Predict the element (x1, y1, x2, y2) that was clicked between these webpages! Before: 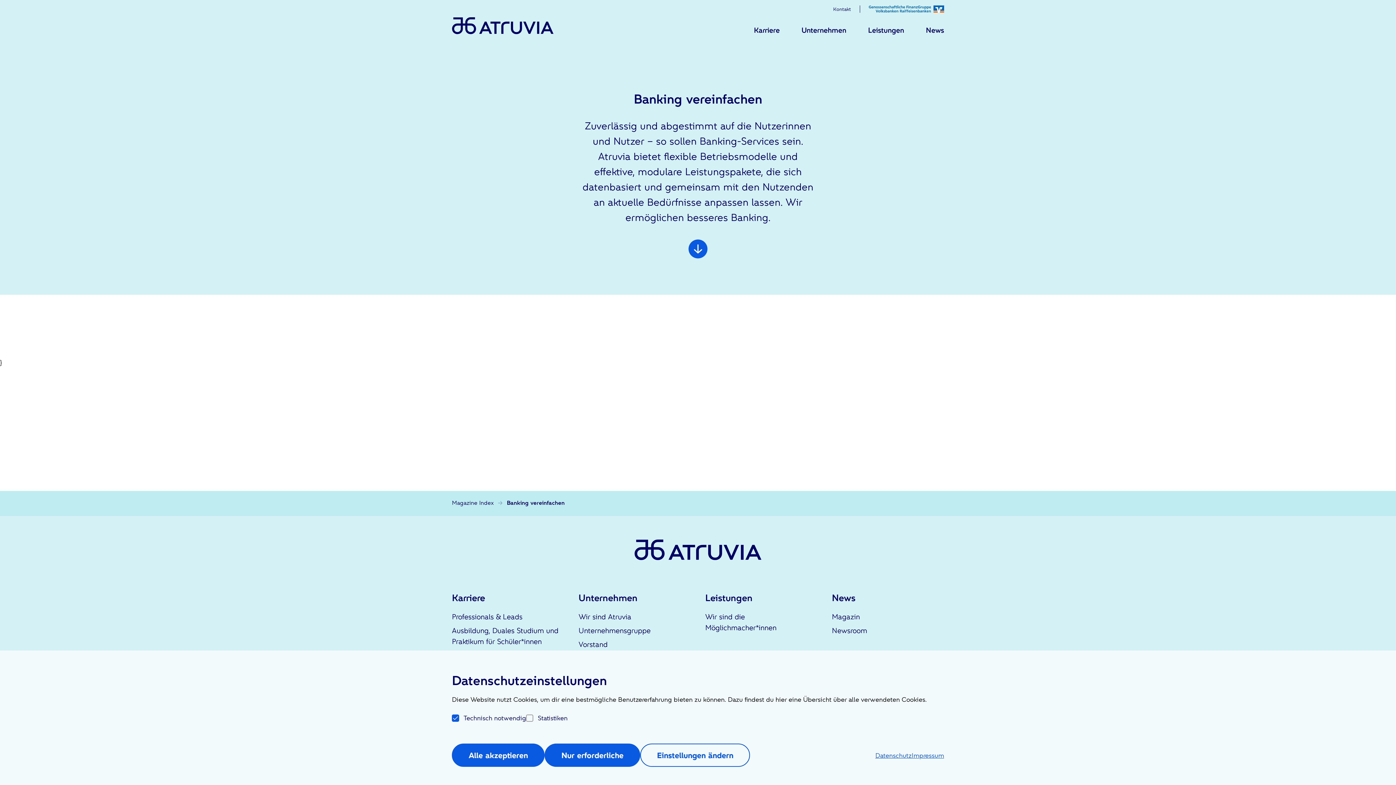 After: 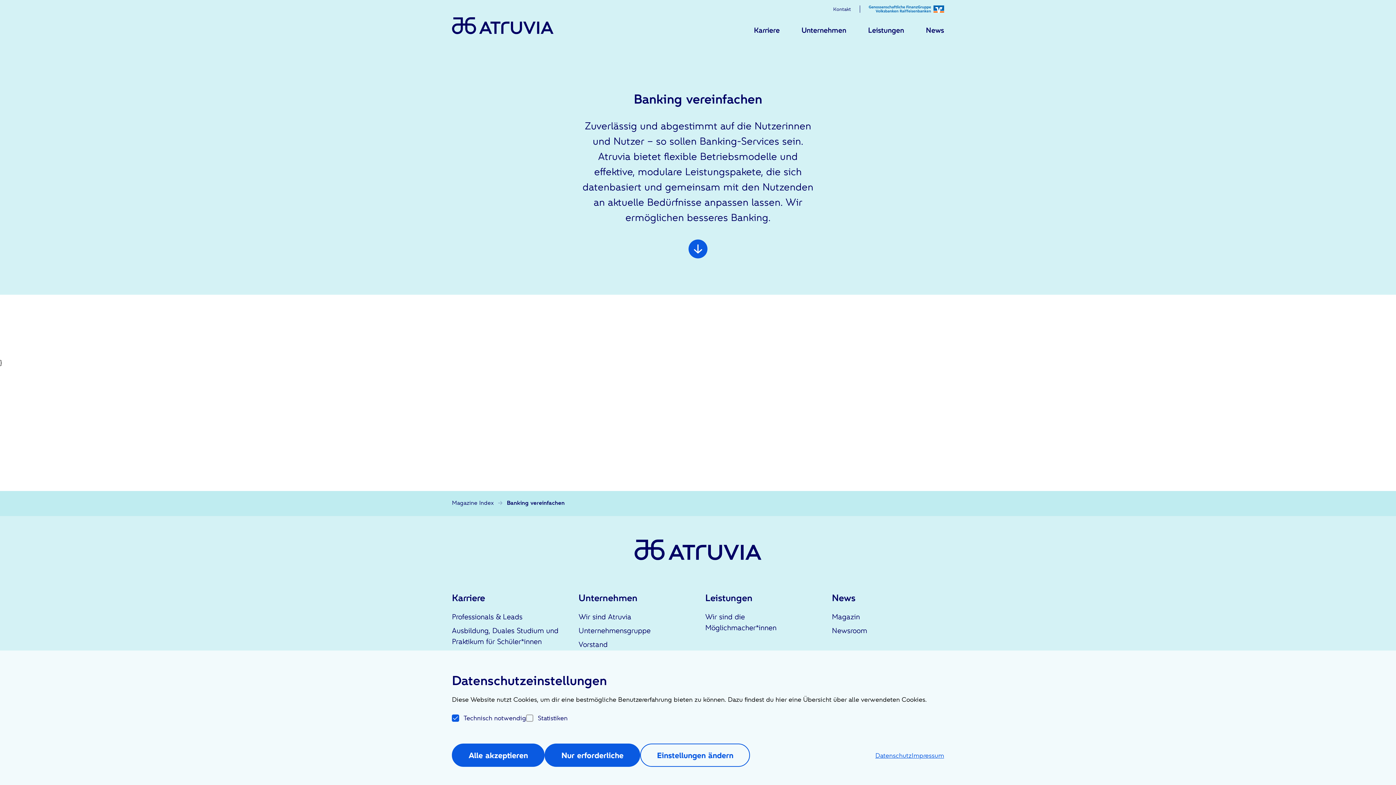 Action: bbox: (869, 5, 944, 12)